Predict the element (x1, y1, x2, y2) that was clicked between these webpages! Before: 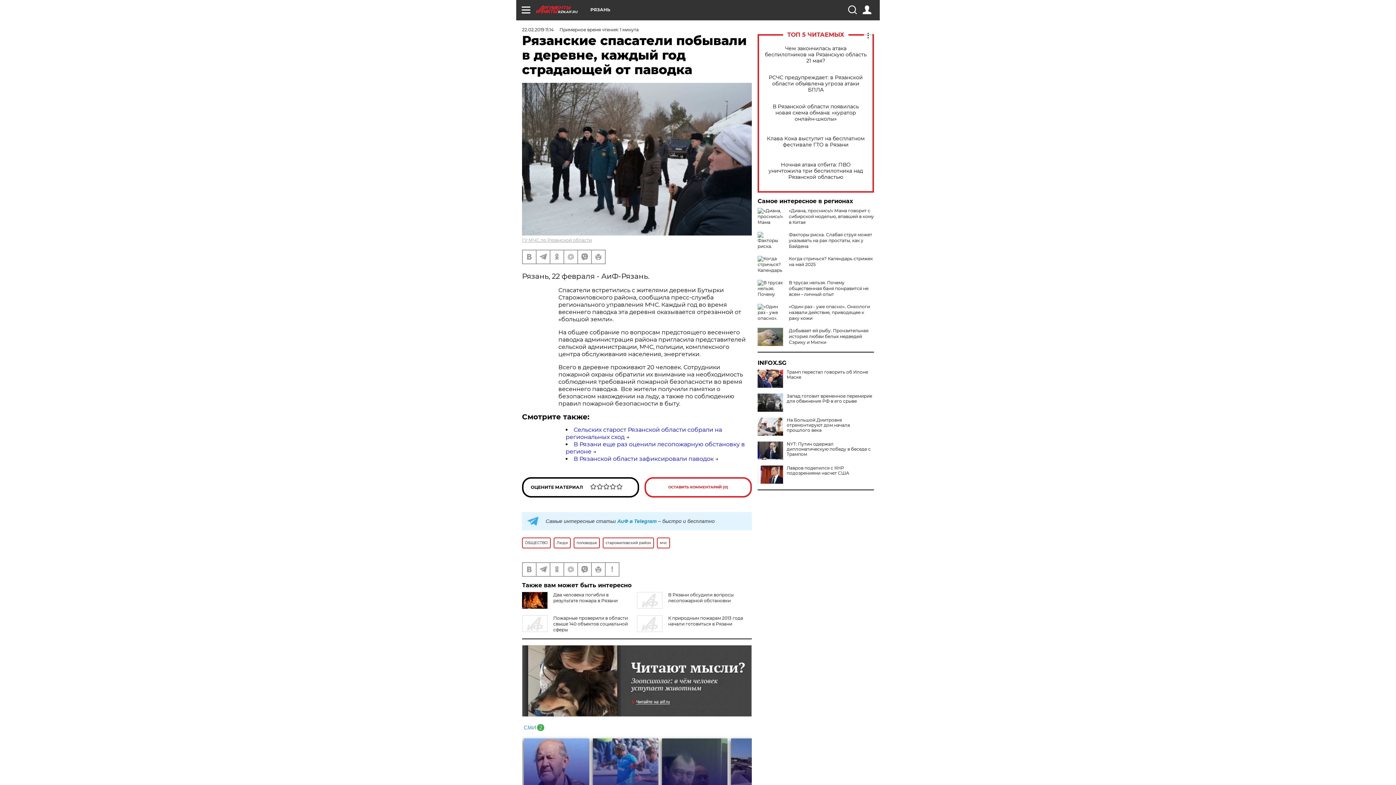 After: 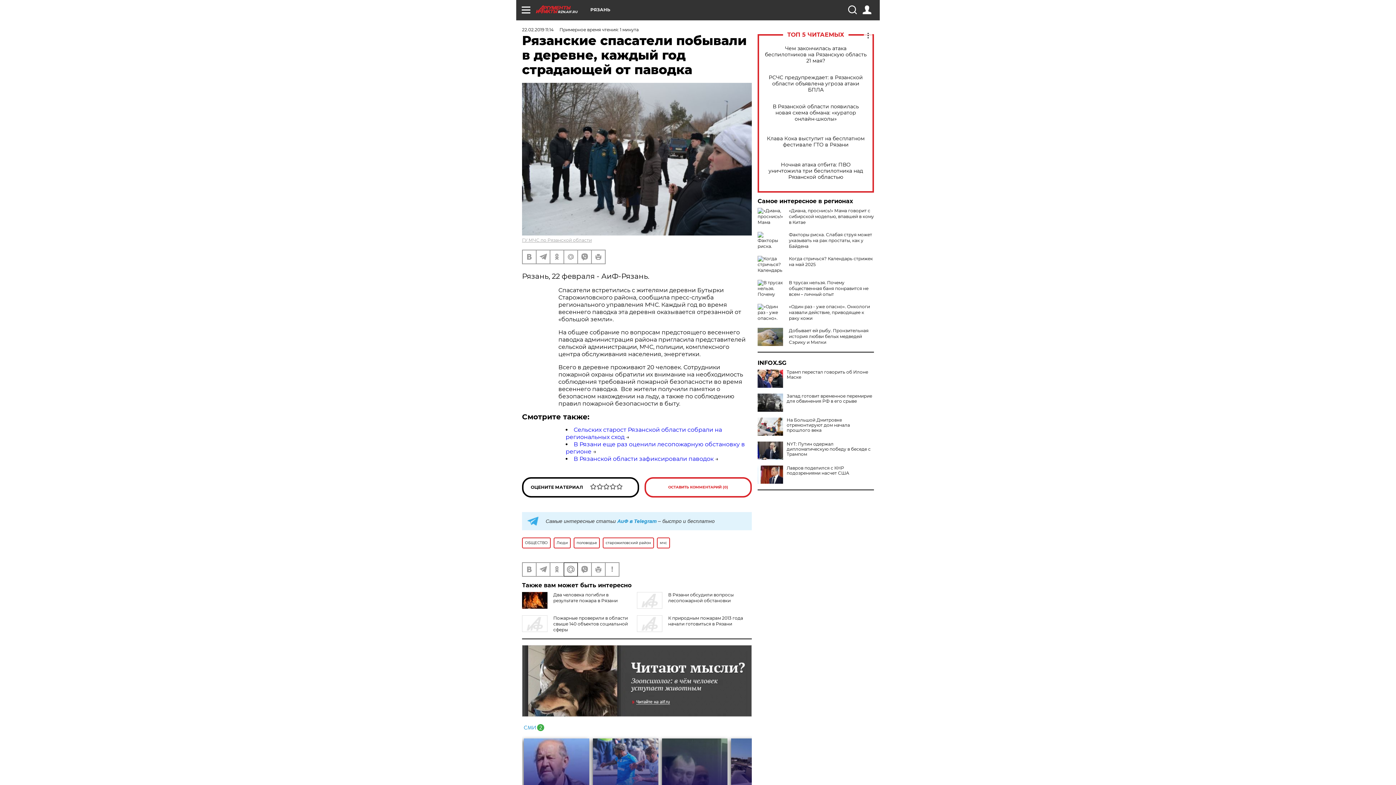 Action: bbox: (564, 563, 577, 576)